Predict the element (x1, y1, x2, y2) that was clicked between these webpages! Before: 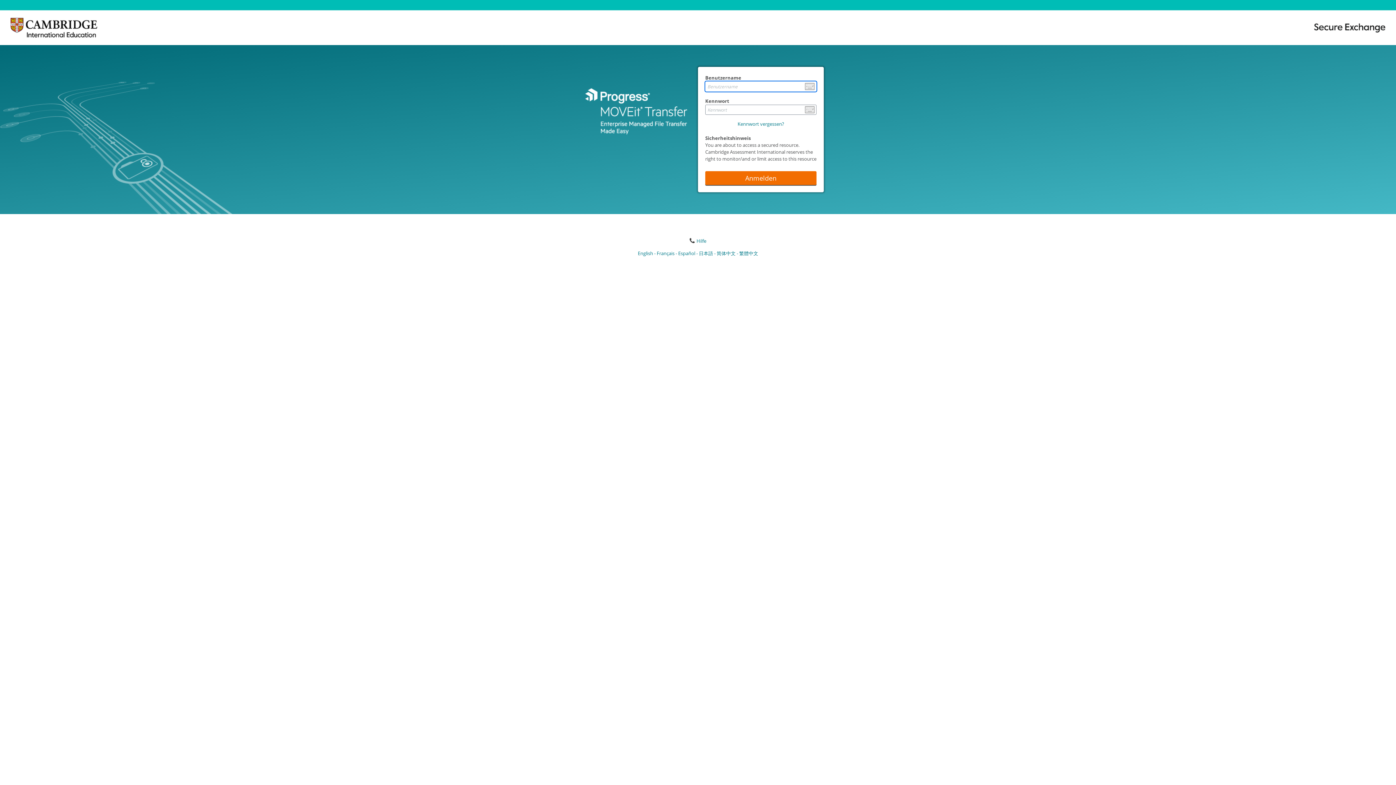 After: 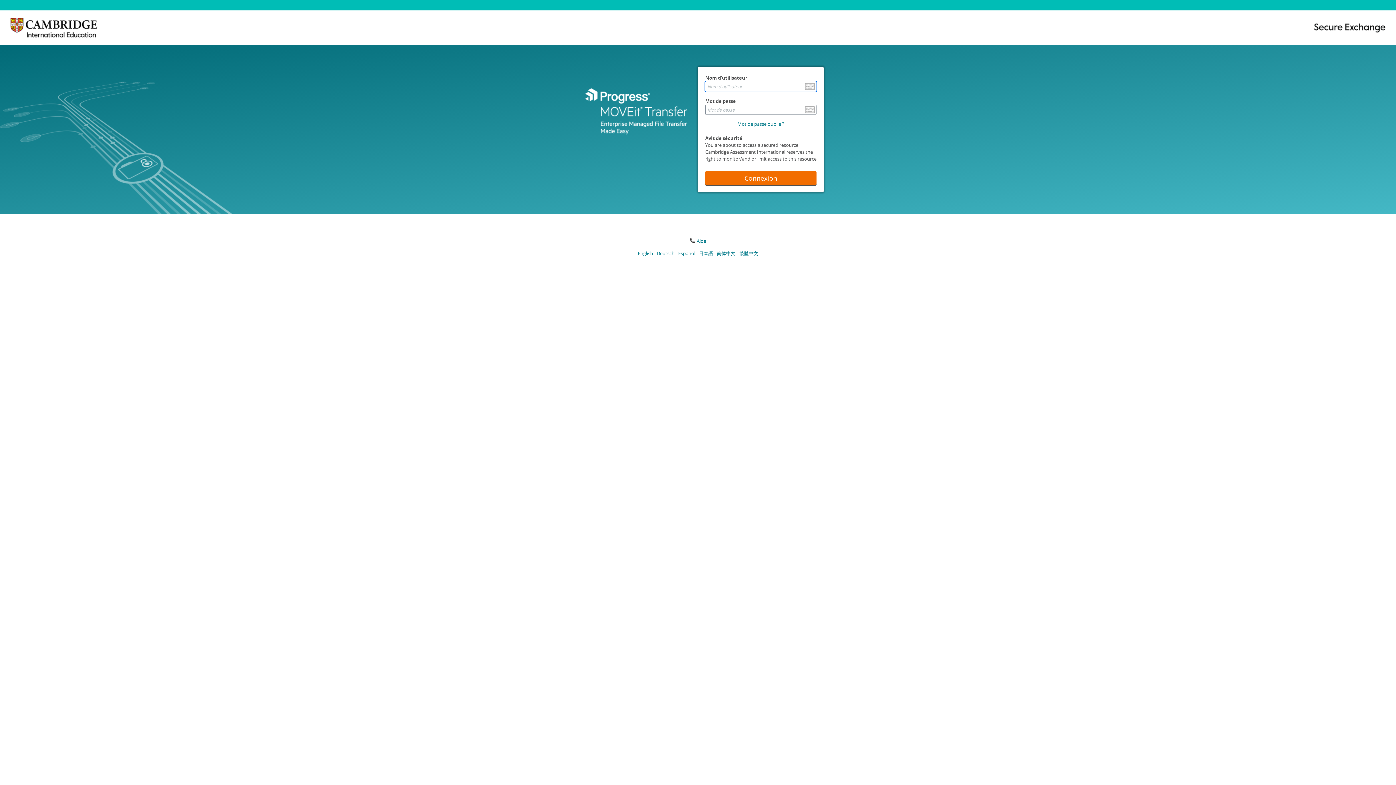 Action: label: Français bbox: (656, 250, 678, 256)